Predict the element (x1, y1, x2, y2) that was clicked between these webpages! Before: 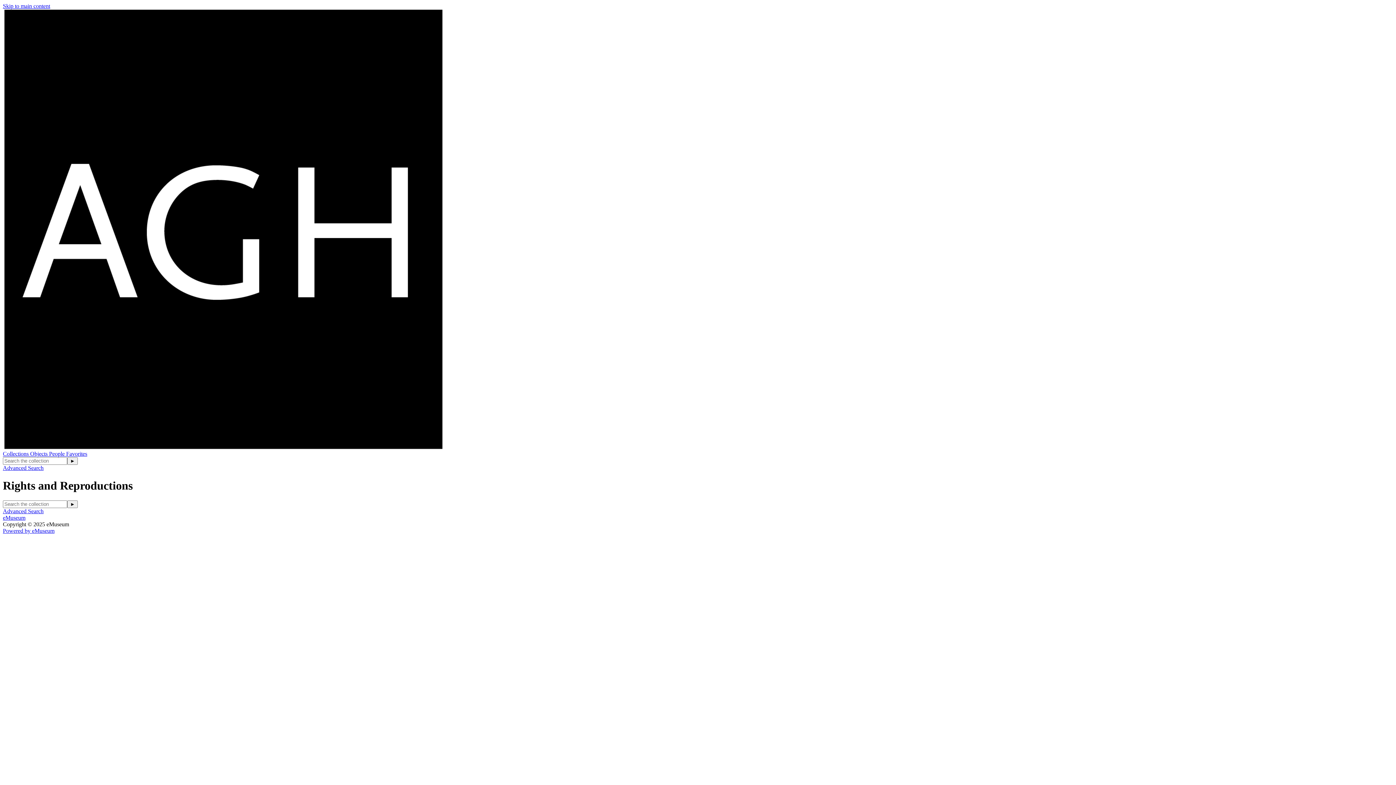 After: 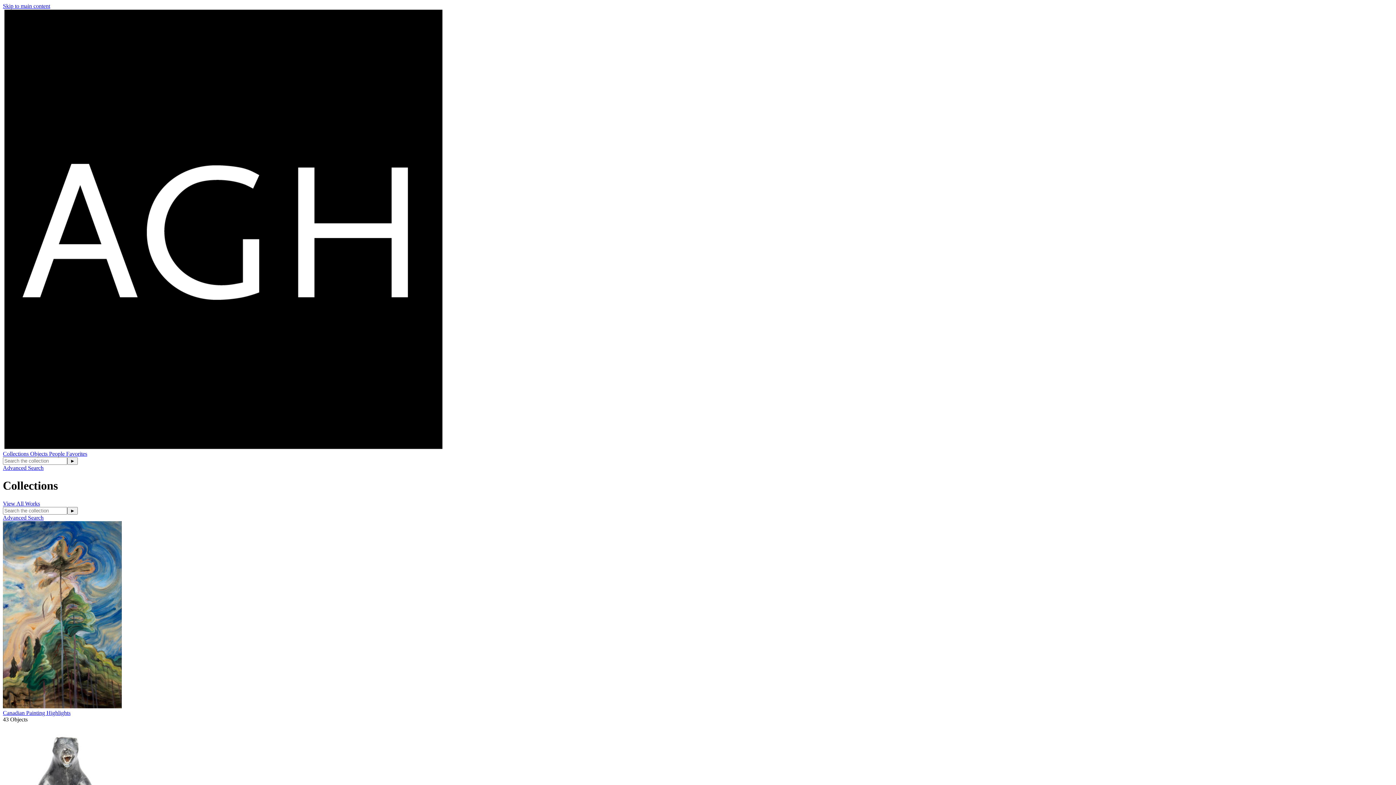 Action: bbox: (2, 514, 25, 521) label: eMuseum